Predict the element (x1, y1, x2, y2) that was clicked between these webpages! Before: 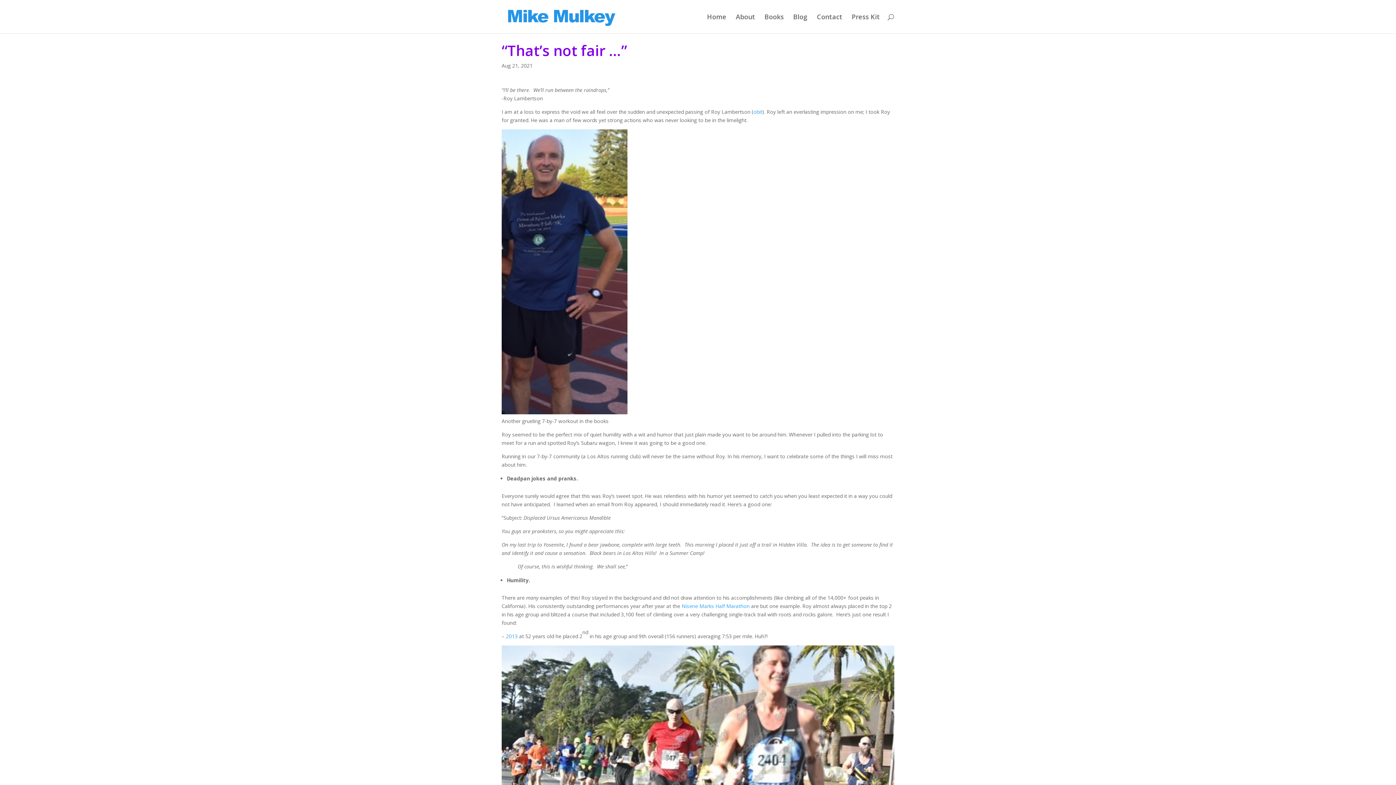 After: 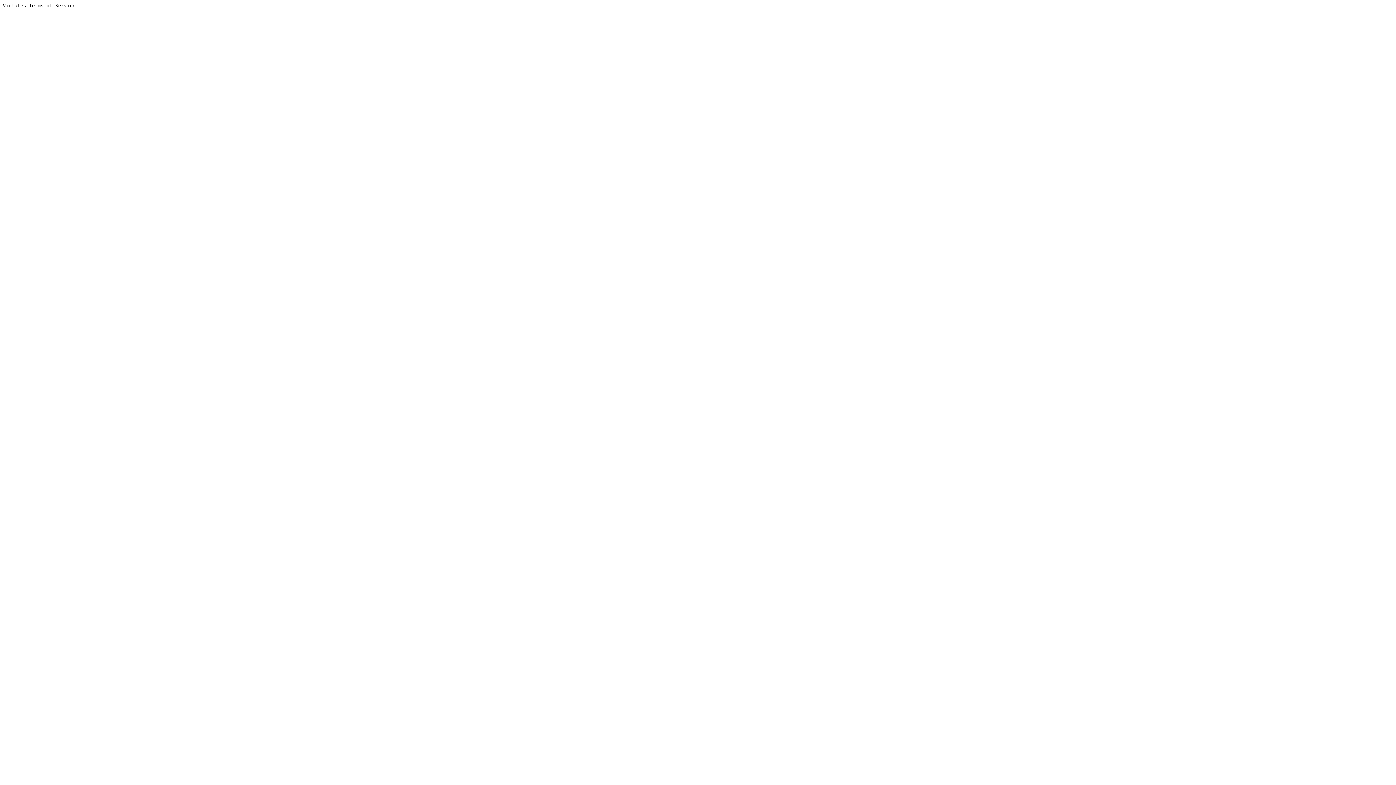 Action: bbox: (753, 108, 762, 115) label: obit